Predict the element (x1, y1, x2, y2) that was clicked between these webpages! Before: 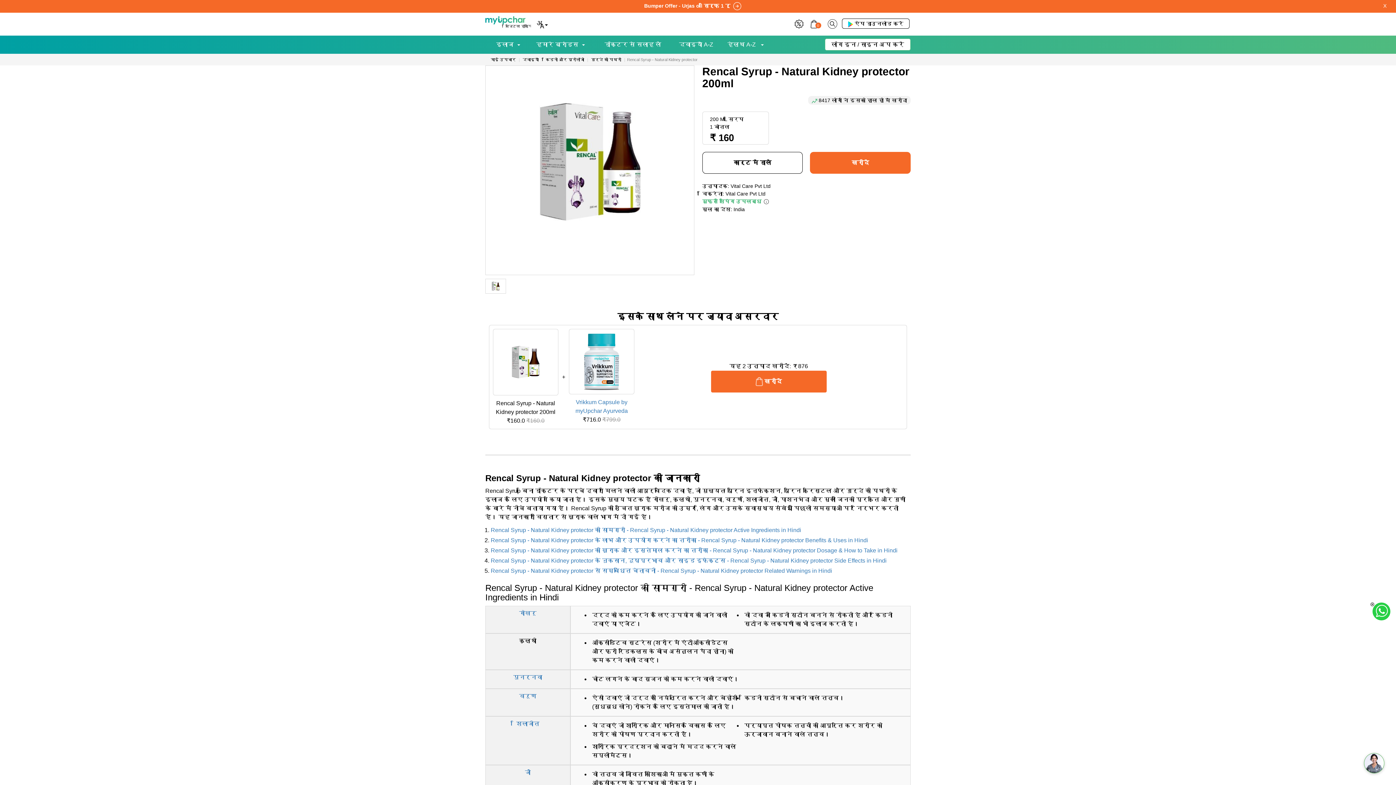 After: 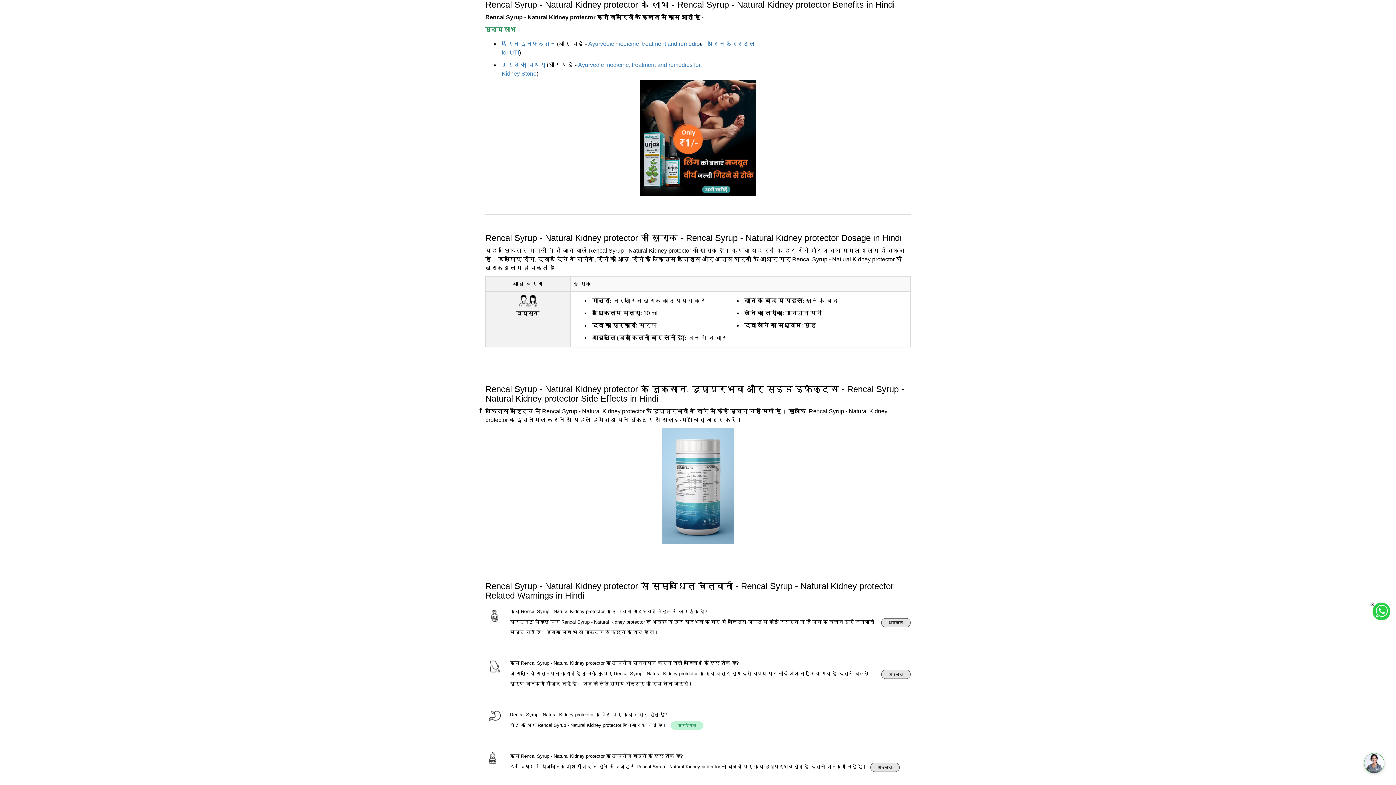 Action: label: Rencal Syrup - Natural Kidney protector के लाभ और उपयोग करने का तरीका - Rencal Syrup - Natural Kidney protector Benefits & Uses in Hindi bbox: (490, 537, 868, 543)